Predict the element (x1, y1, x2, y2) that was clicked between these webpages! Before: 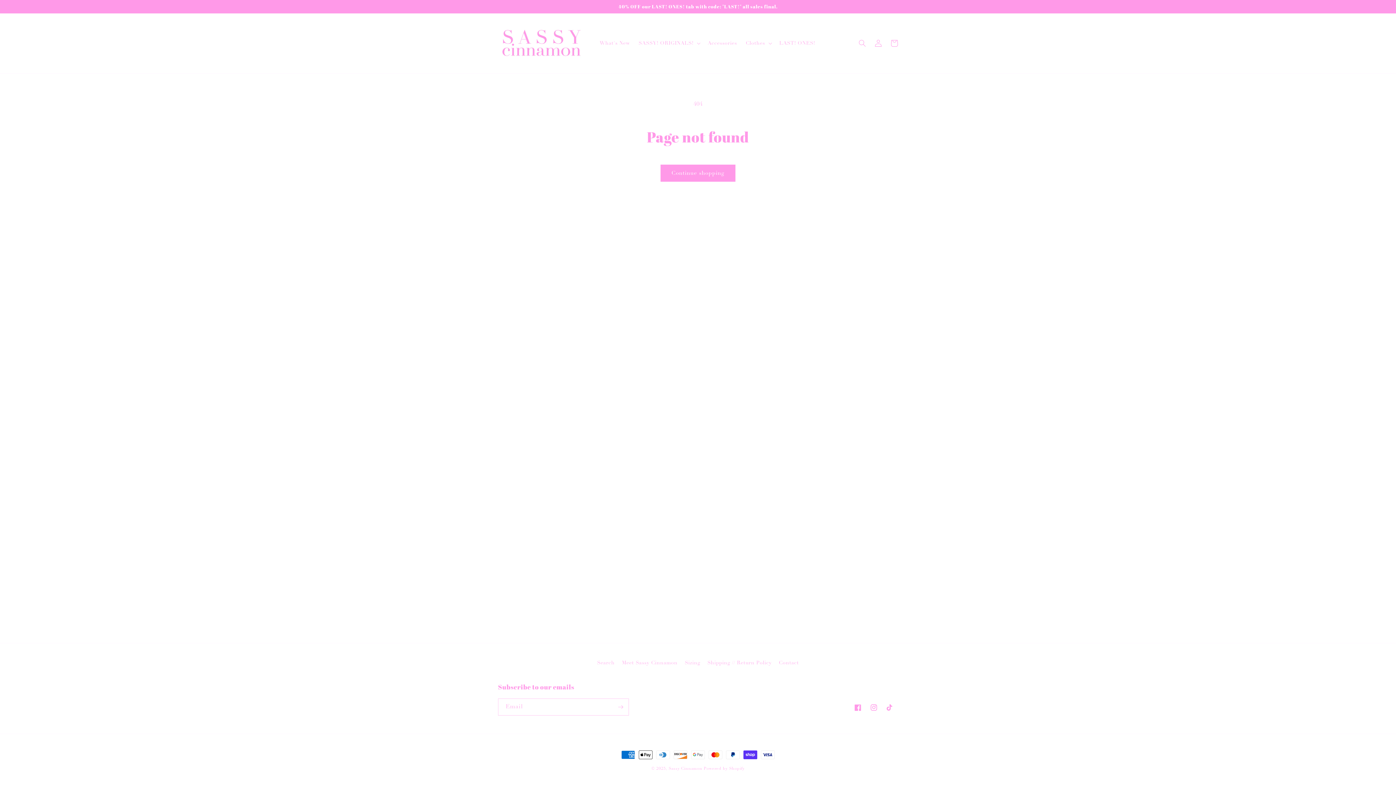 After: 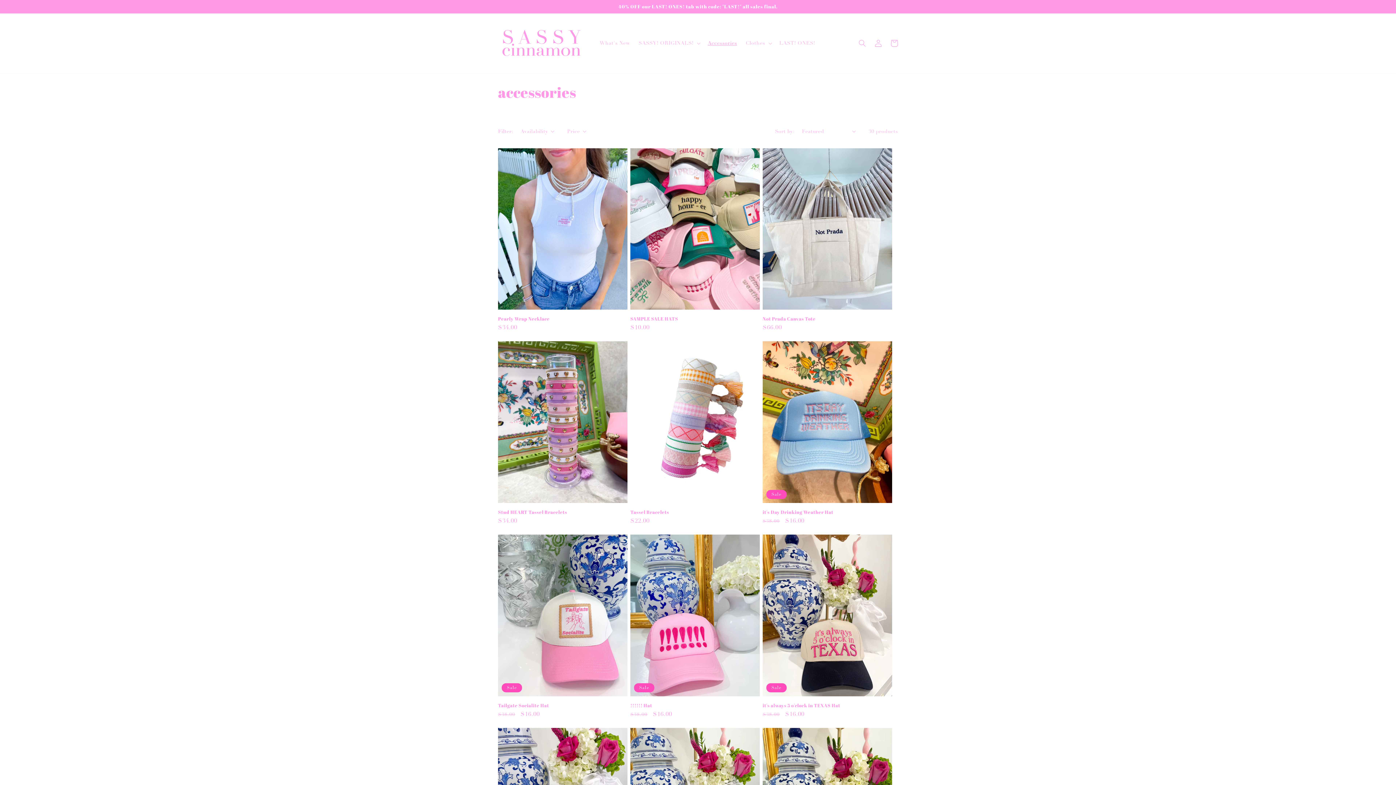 Action: label: Accessories bbox: (703, 35, 741, 51)